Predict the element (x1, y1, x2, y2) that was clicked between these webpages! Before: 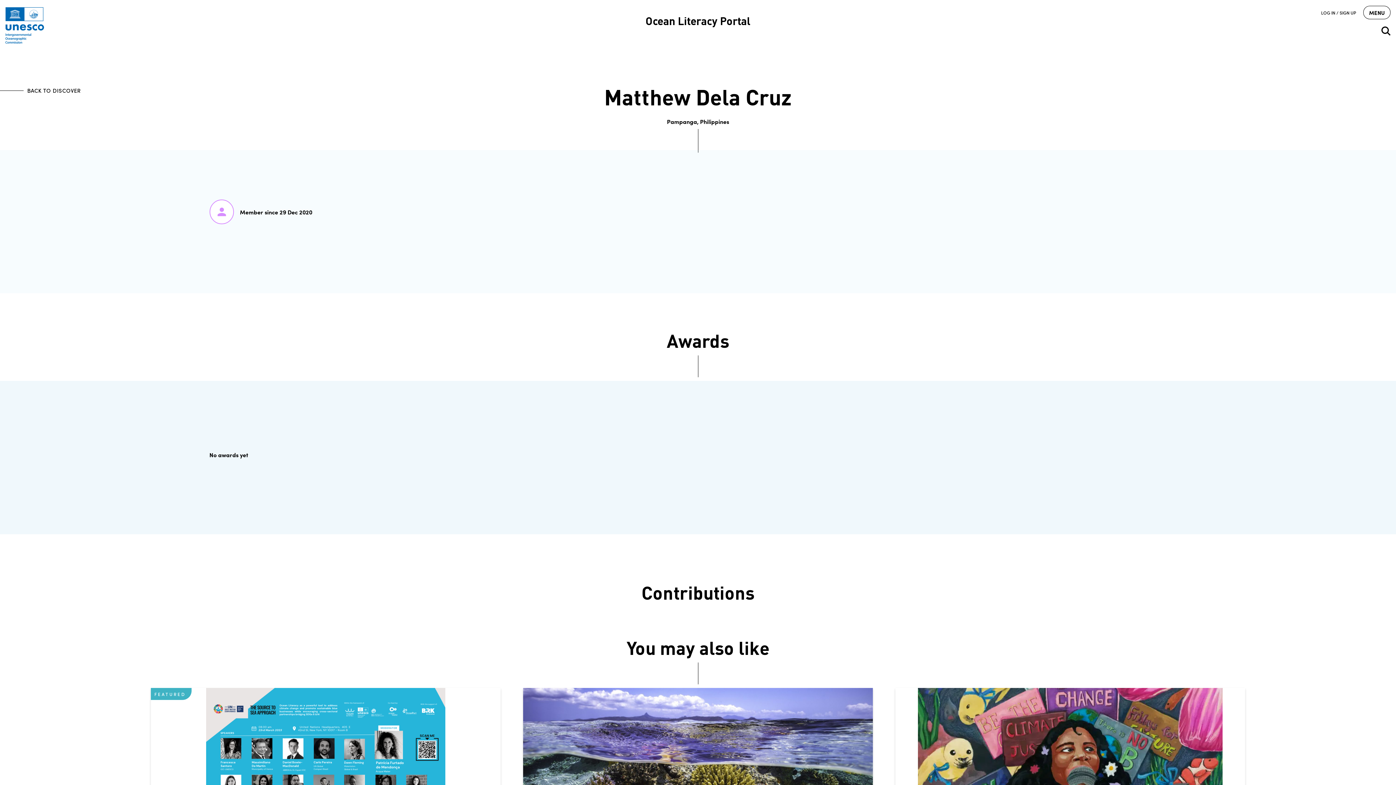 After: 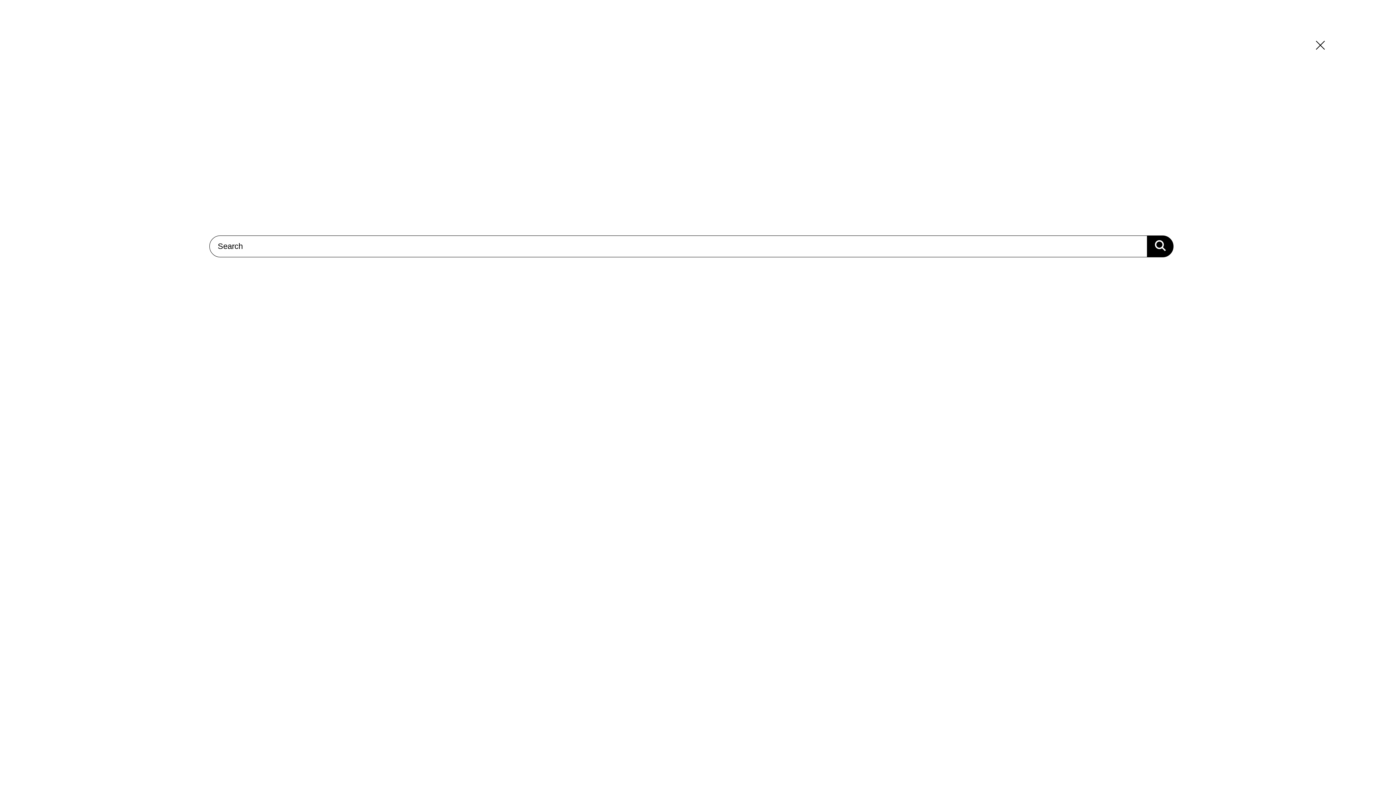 Action: bbox: (1381, 26, 1390, 37)